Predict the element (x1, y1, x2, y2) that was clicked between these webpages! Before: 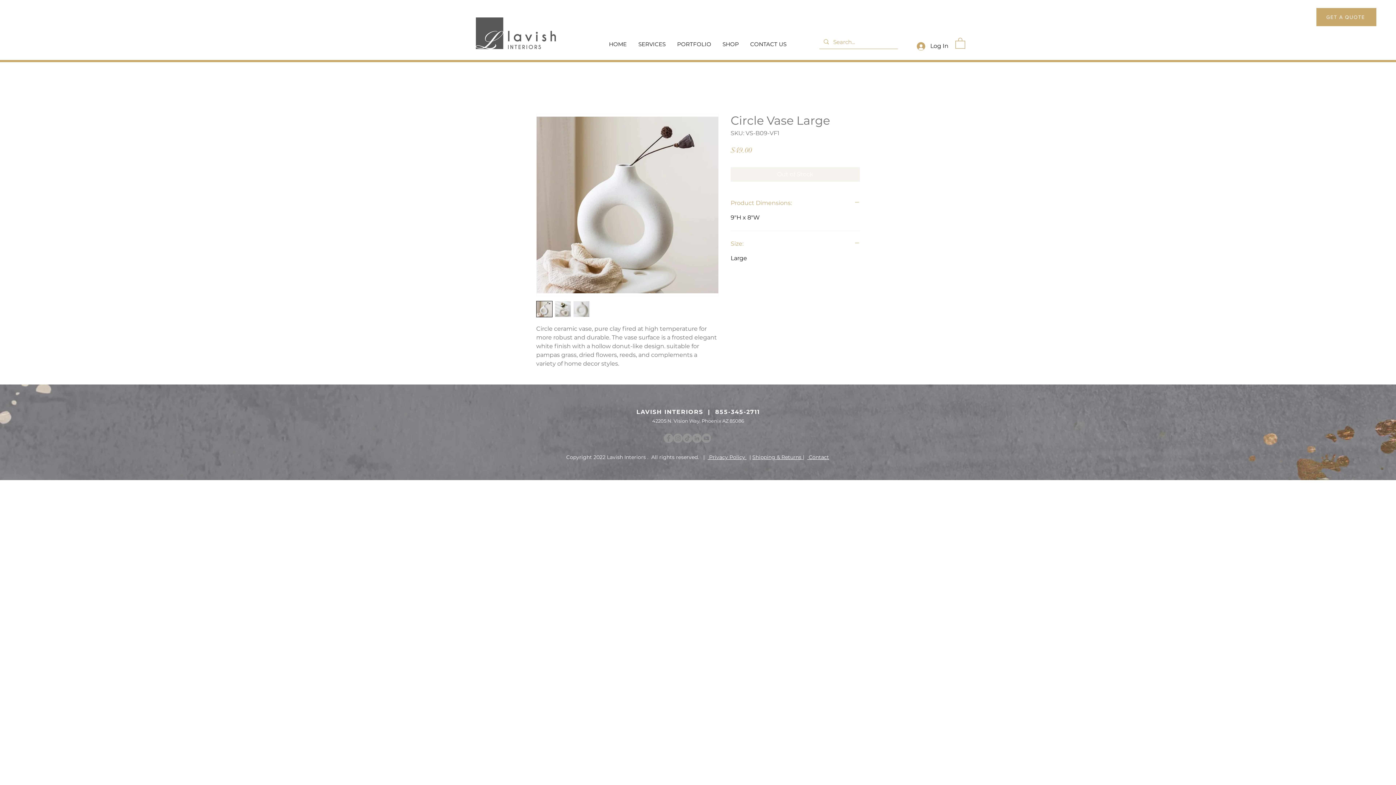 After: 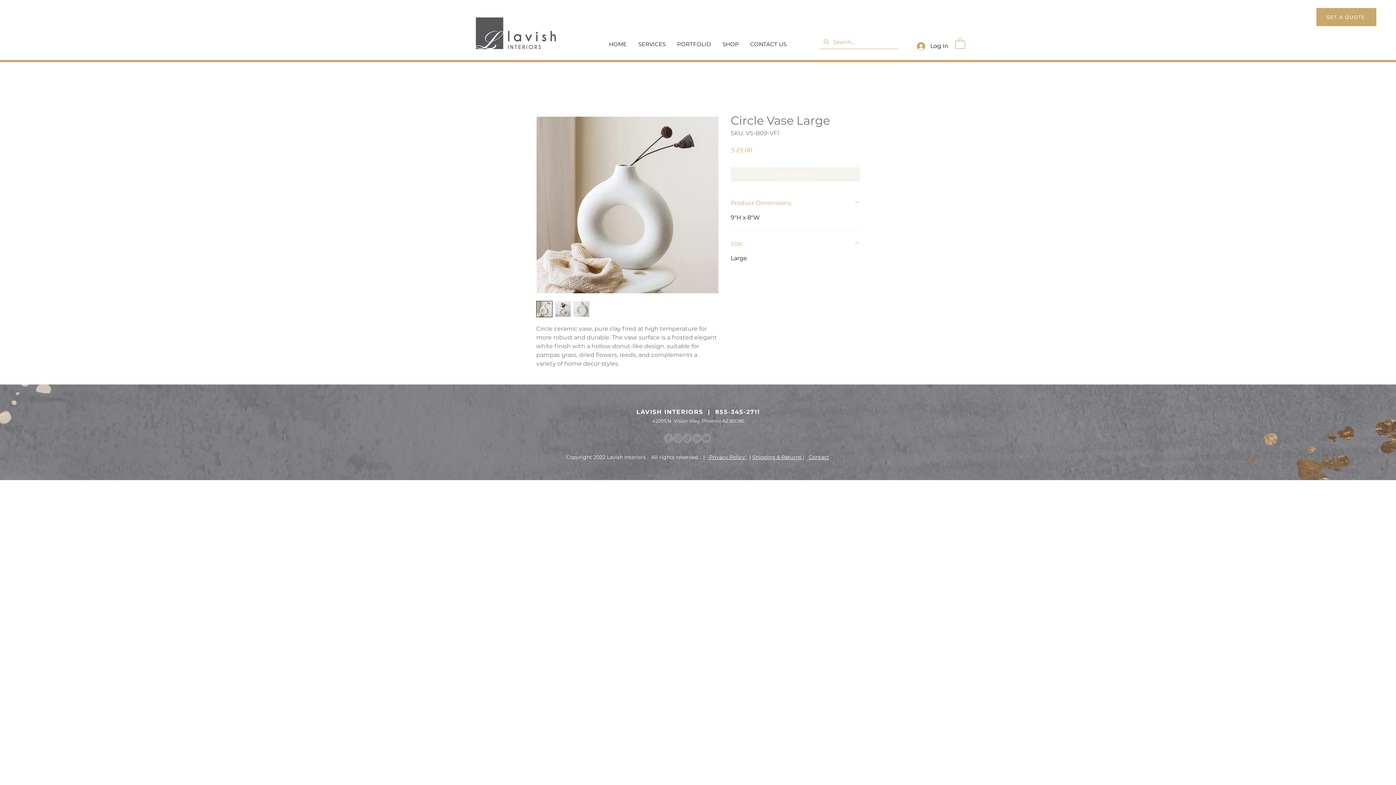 Action: bbox: (682, 433, 692, 443) label: TikTok